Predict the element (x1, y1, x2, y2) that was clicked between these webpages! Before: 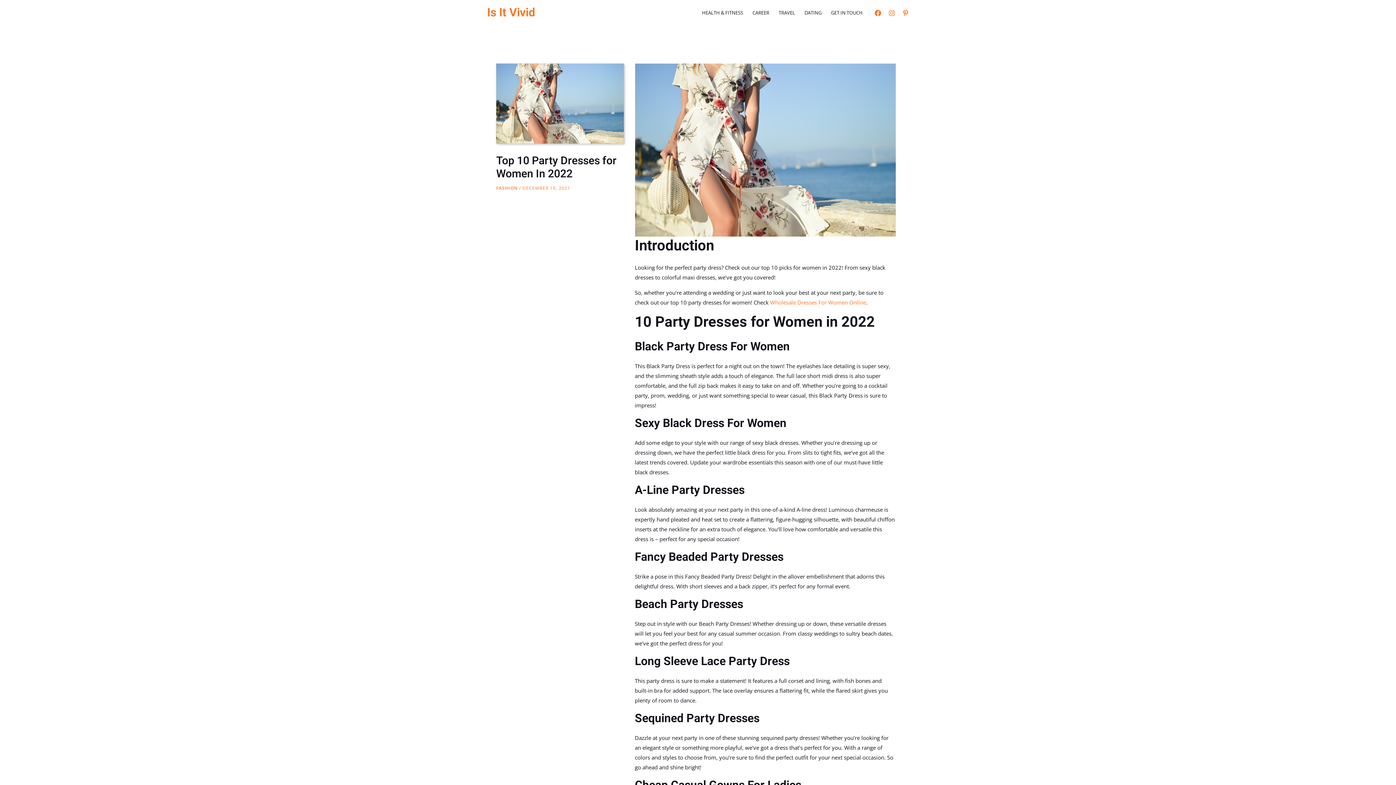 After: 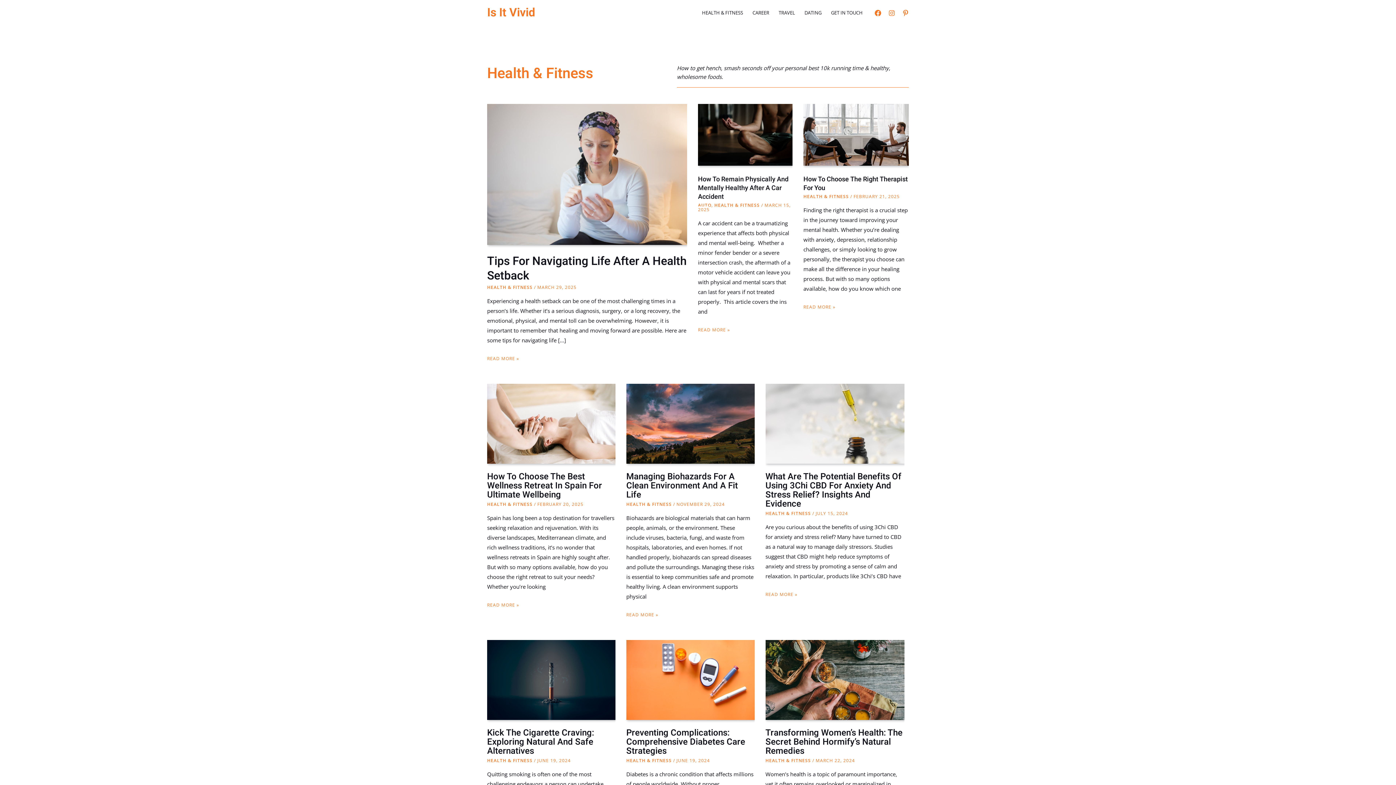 Action: label: HEALTH & FITNESS bbox: (697, 0, 748, 25)